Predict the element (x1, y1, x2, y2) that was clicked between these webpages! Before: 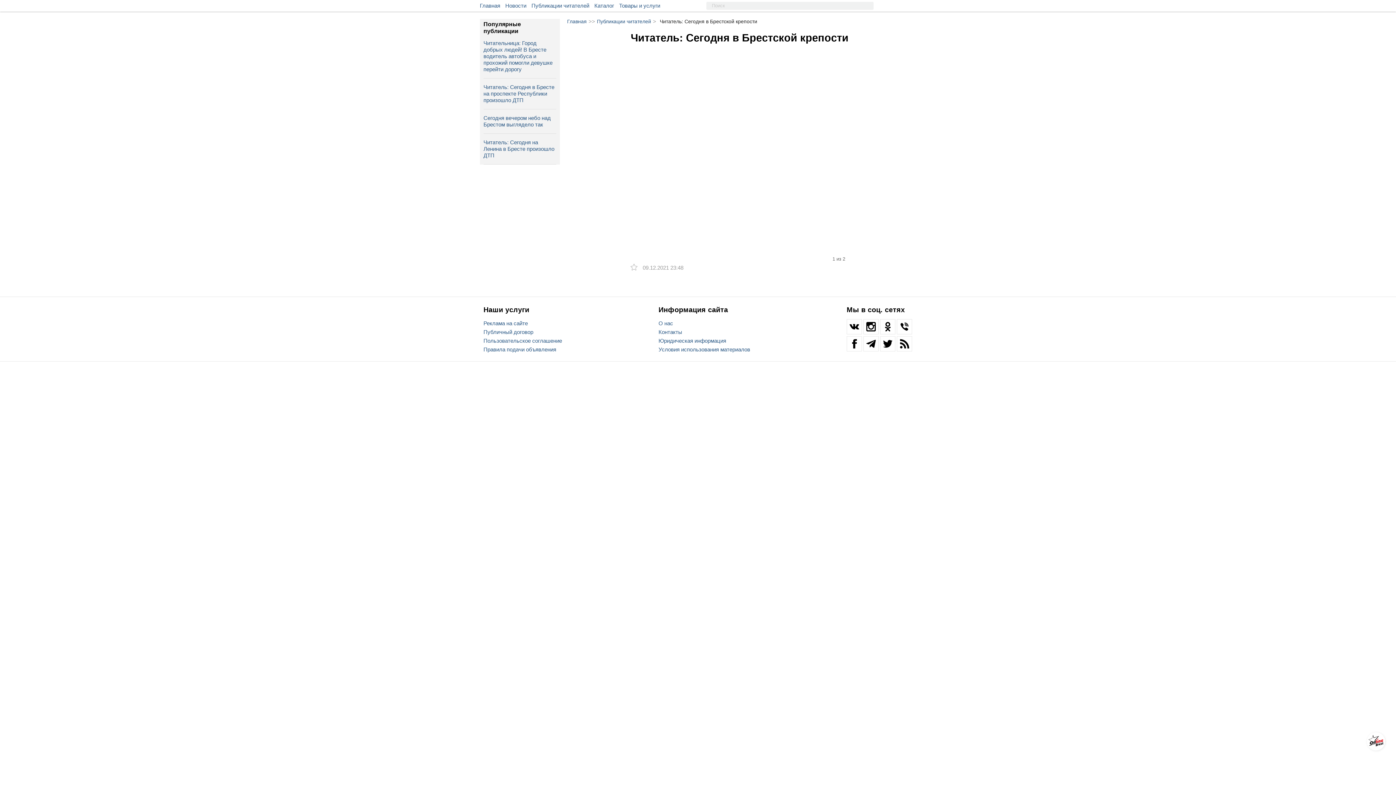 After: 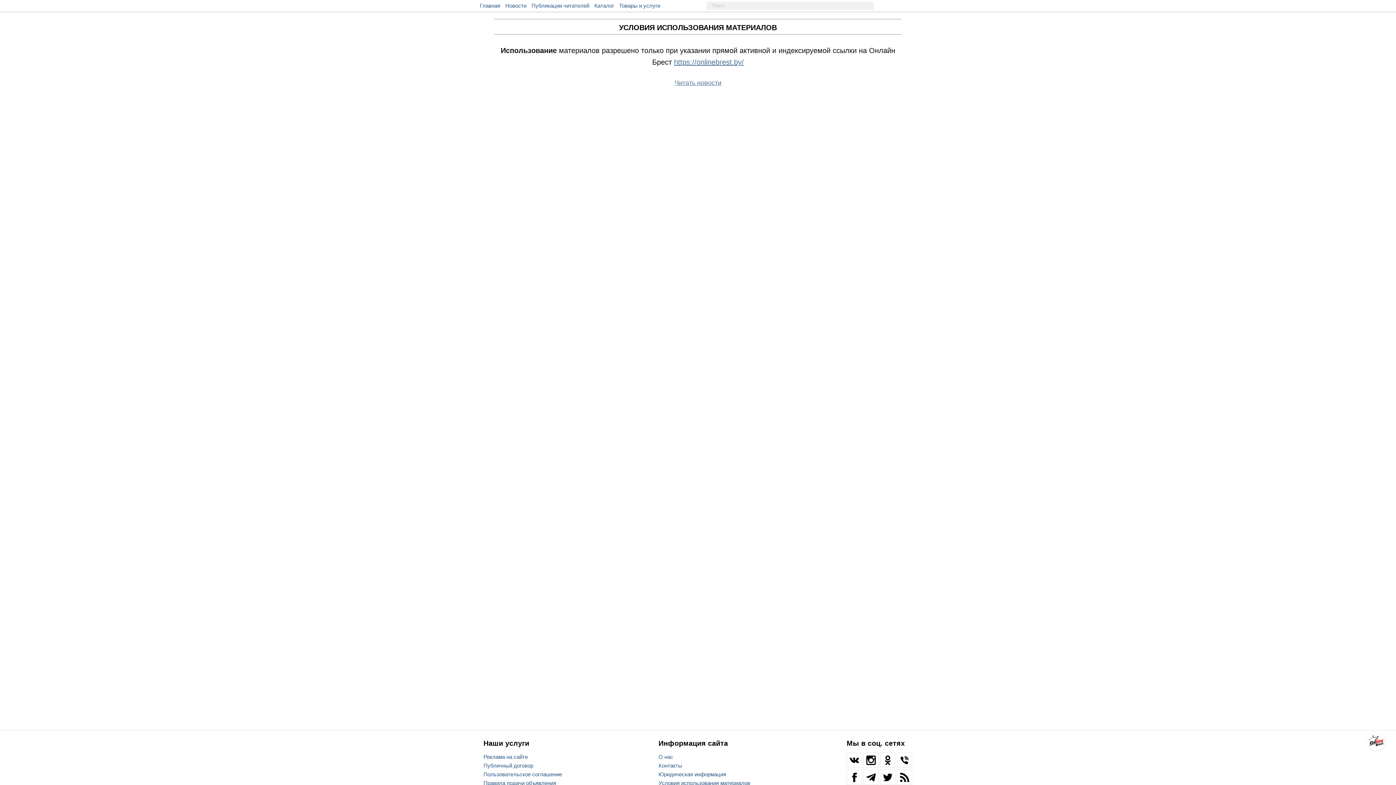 Action: label: Условия использования материалов bbox: (658, 345, 750, 354)